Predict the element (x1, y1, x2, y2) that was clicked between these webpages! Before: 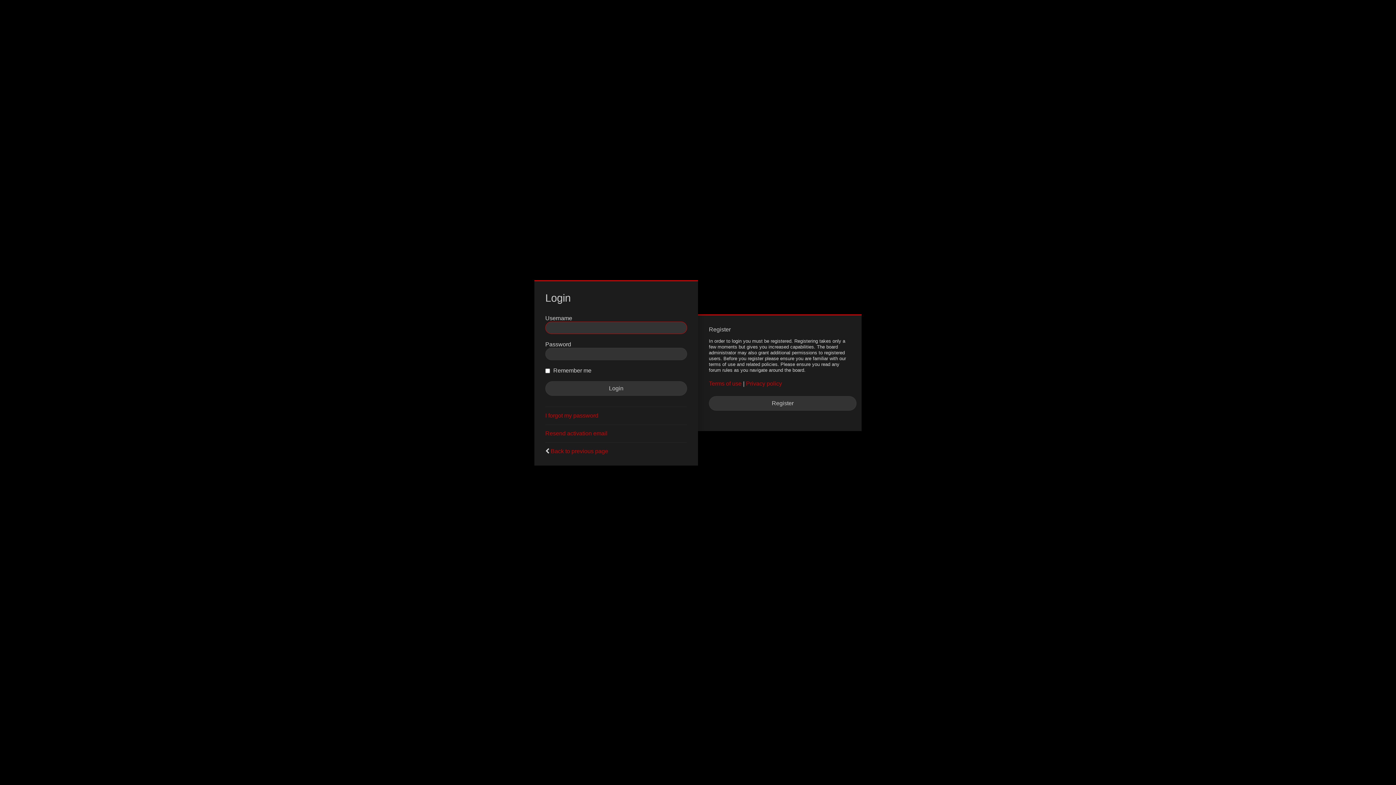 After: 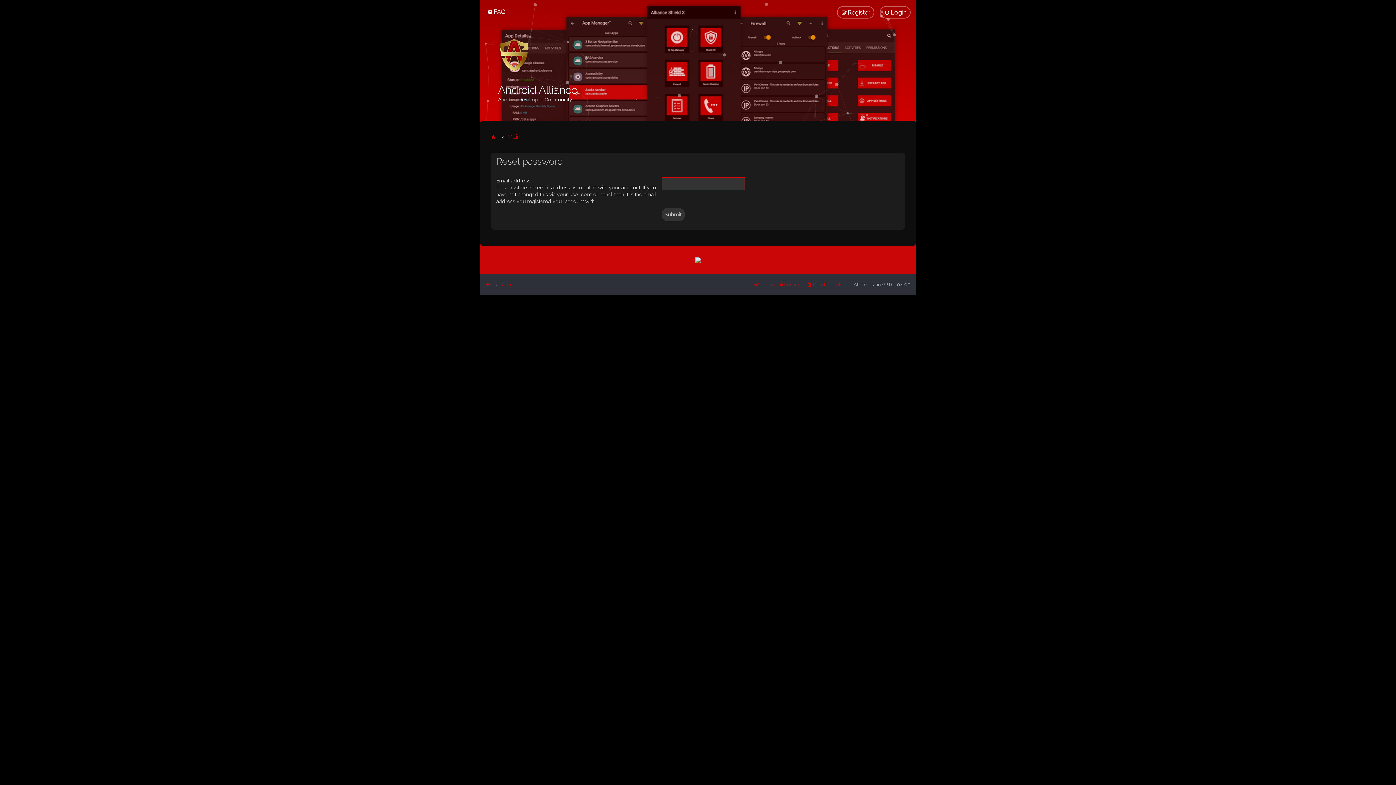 Action: bbox: (545, 412, 598, 419) label: I forgot my password